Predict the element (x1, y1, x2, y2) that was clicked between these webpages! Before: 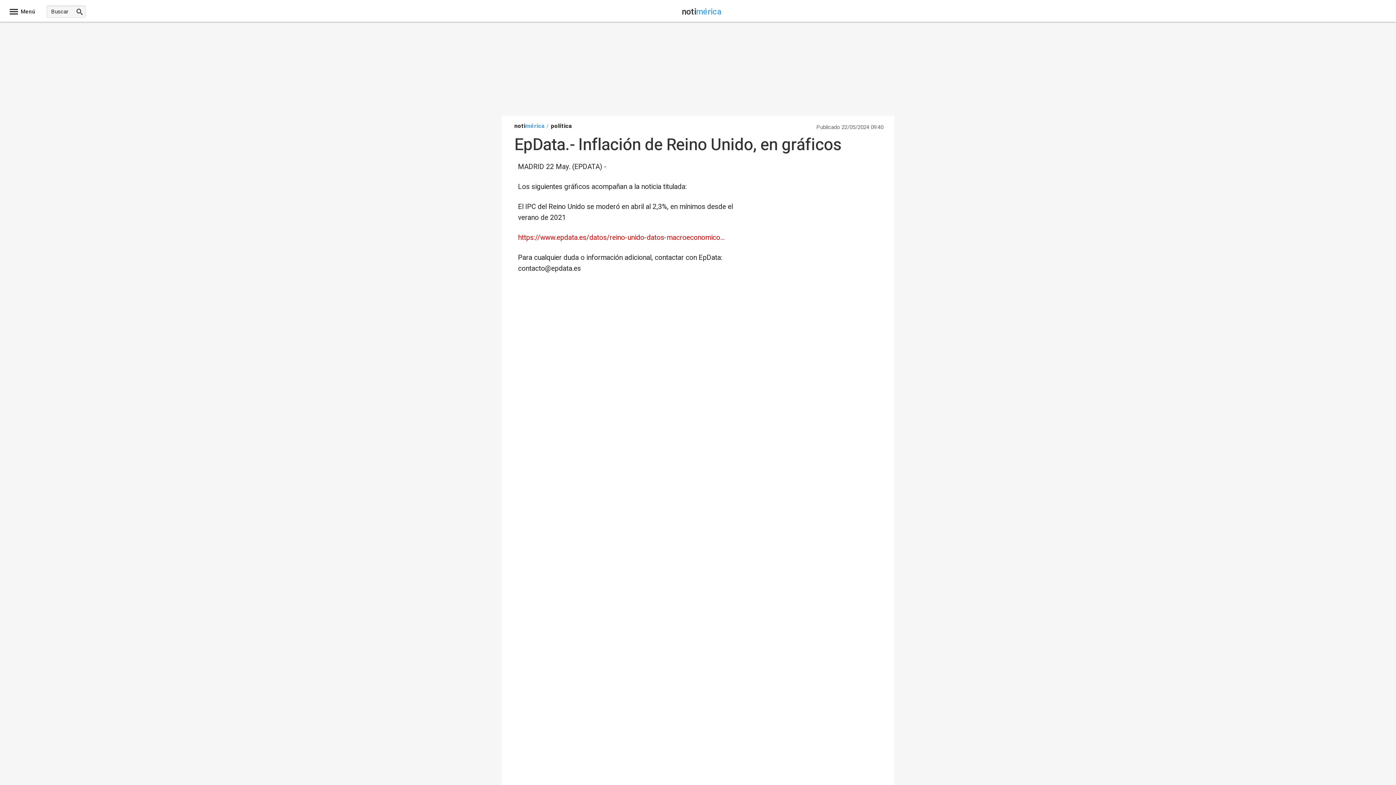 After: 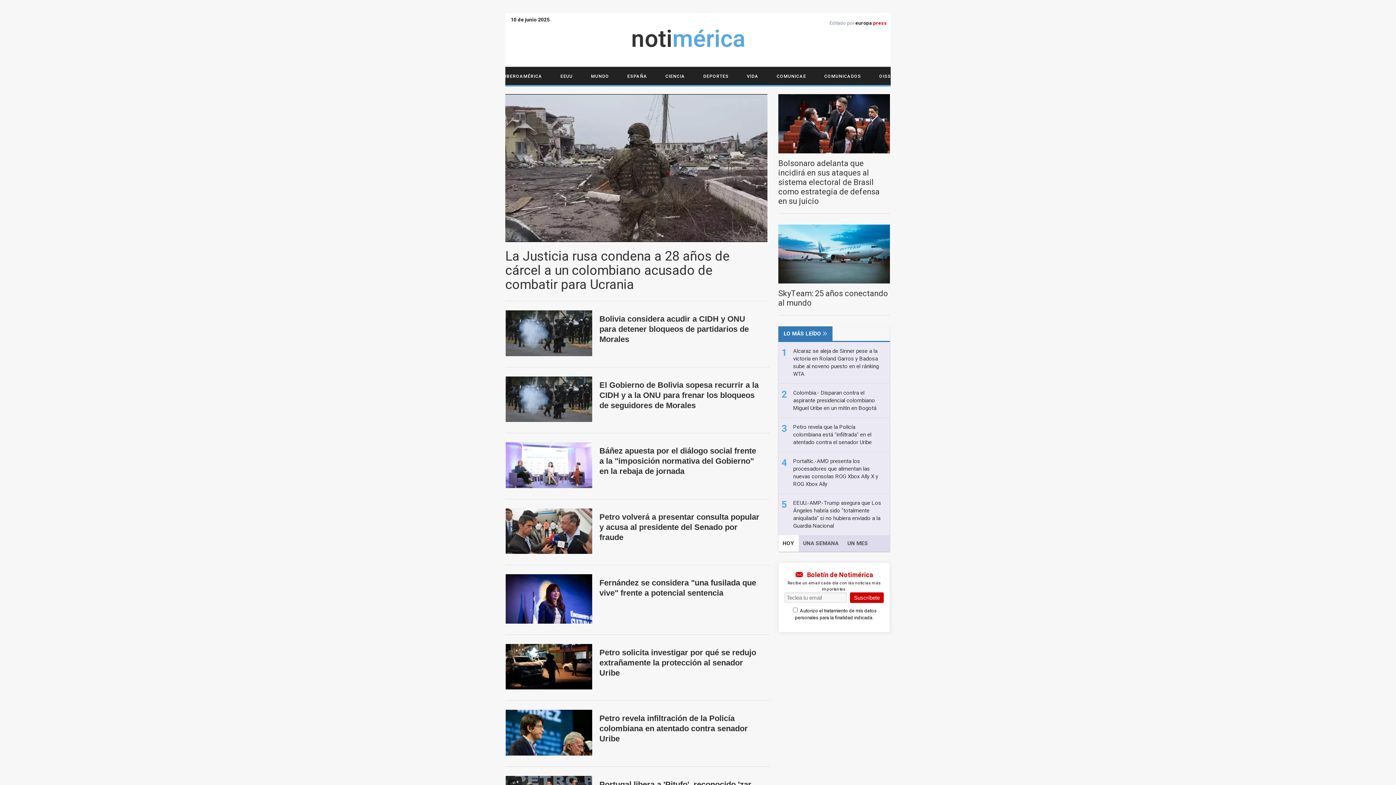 Action: label: notimérica bbox: (514, 121, 544, 130)